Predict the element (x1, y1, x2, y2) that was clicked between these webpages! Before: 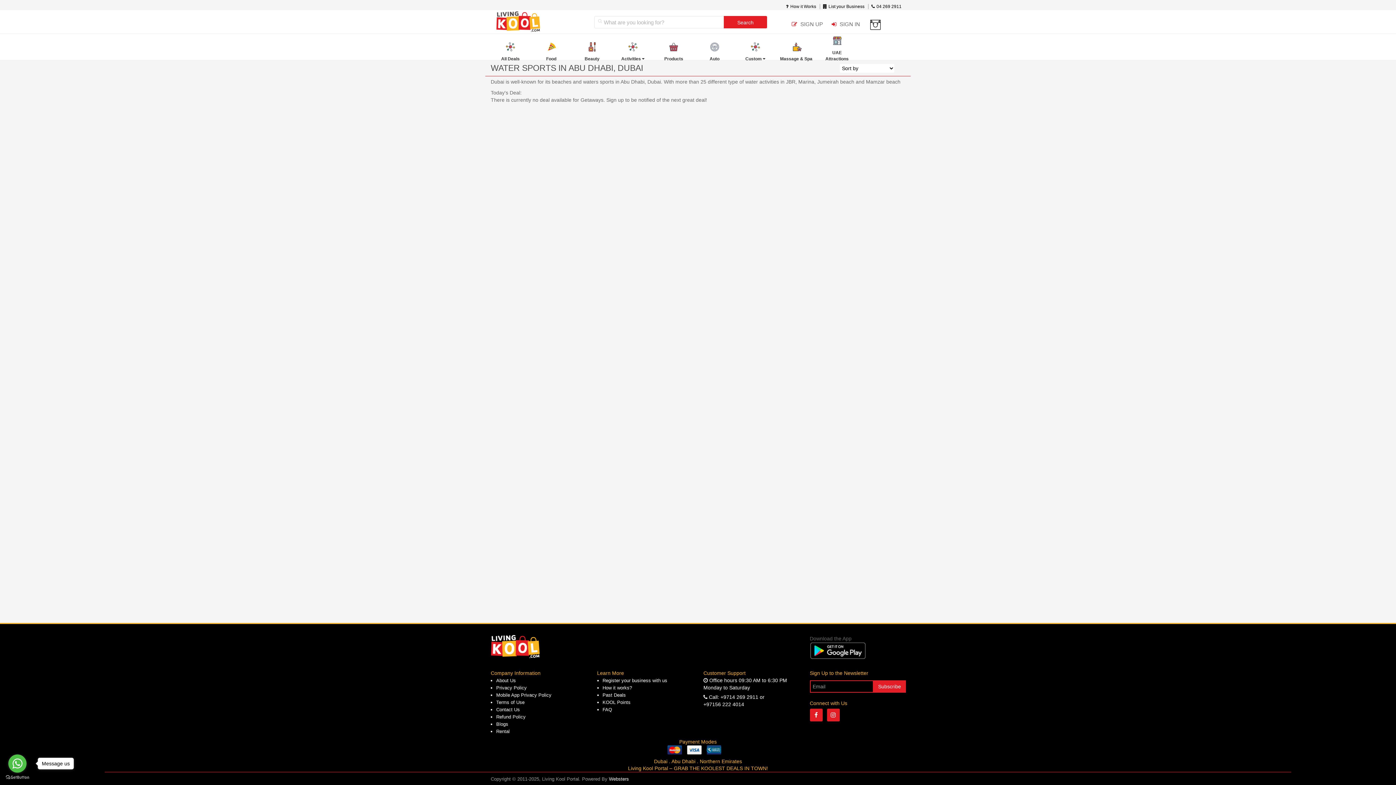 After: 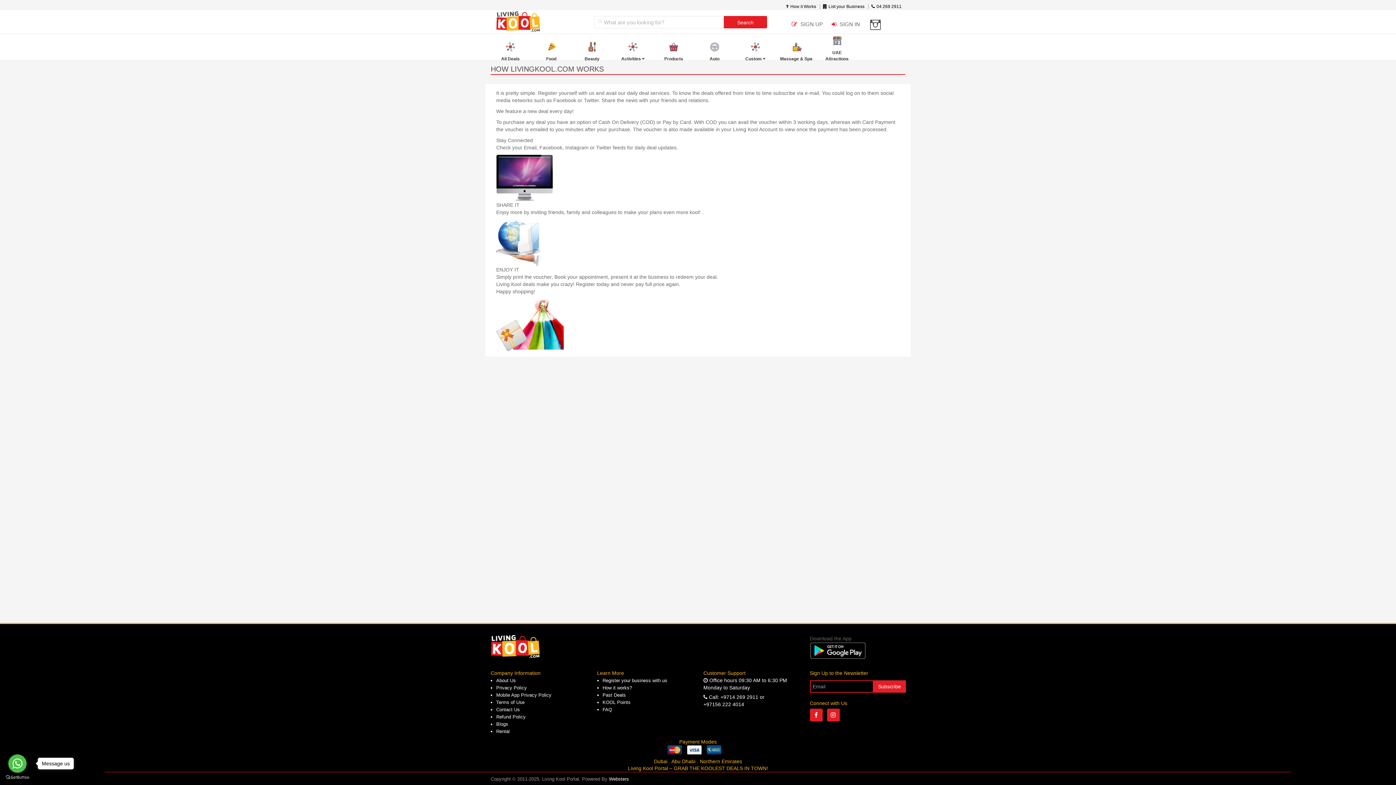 Action: label: How it works? bbox: (602, 685, 632, 690)